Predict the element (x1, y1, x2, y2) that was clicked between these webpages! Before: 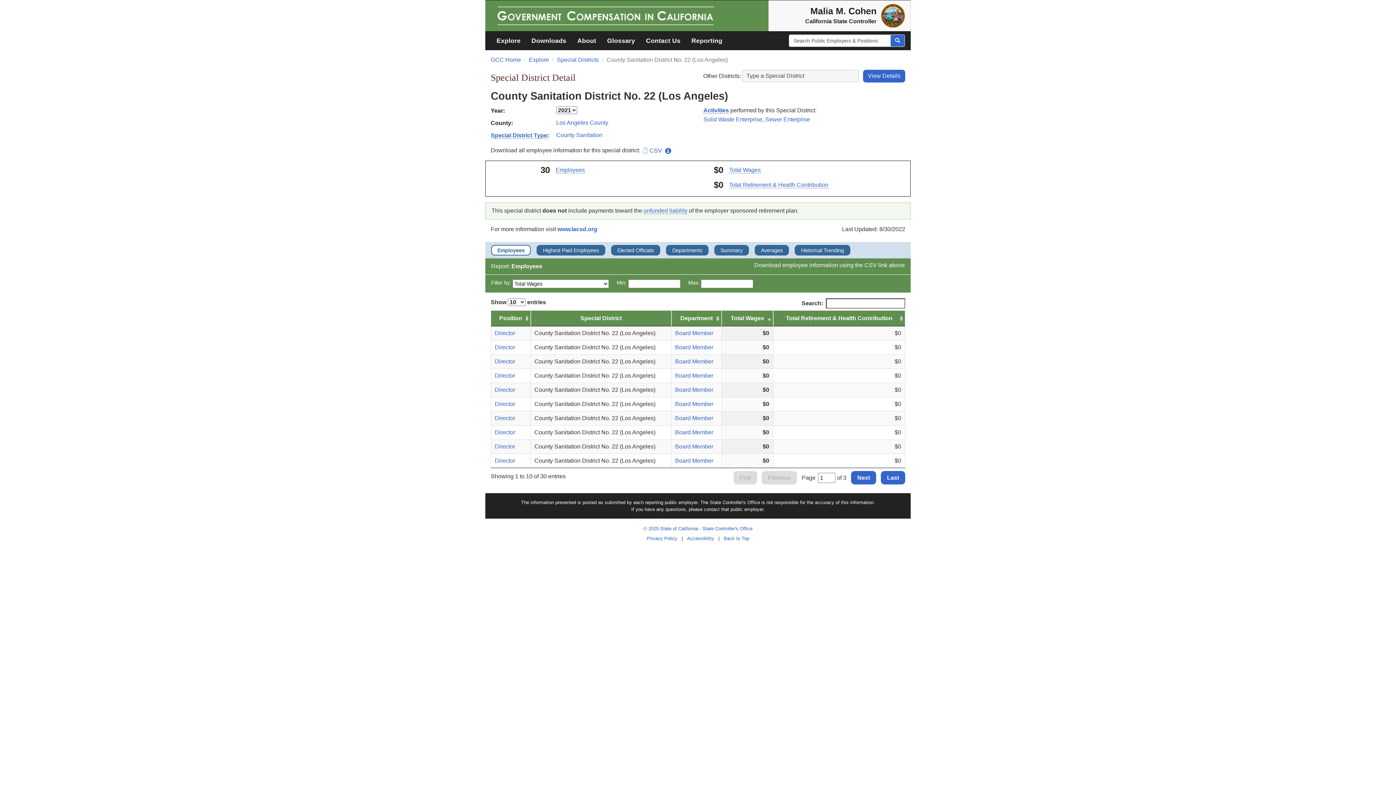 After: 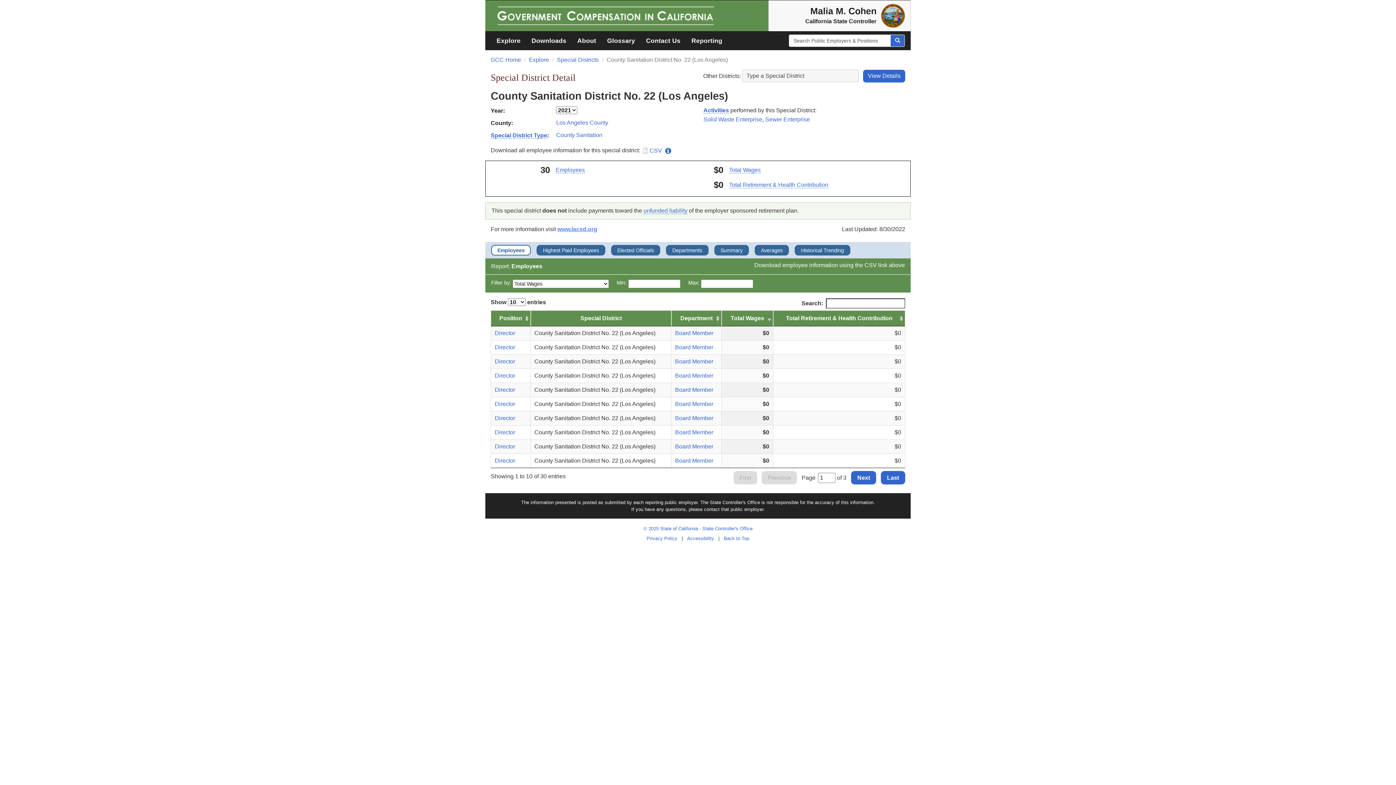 Action: bbox: (557, 226, 597, 232) label: www.lacsd.org